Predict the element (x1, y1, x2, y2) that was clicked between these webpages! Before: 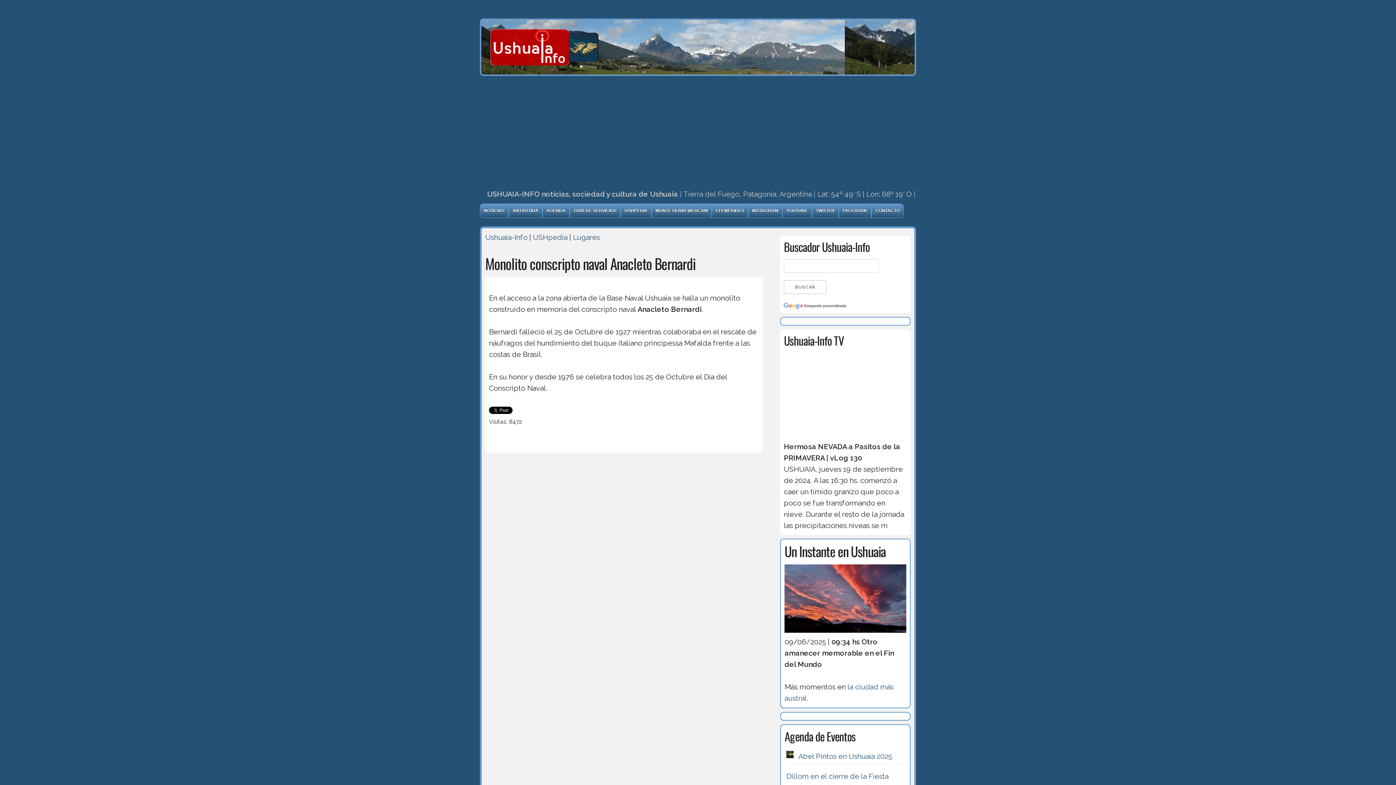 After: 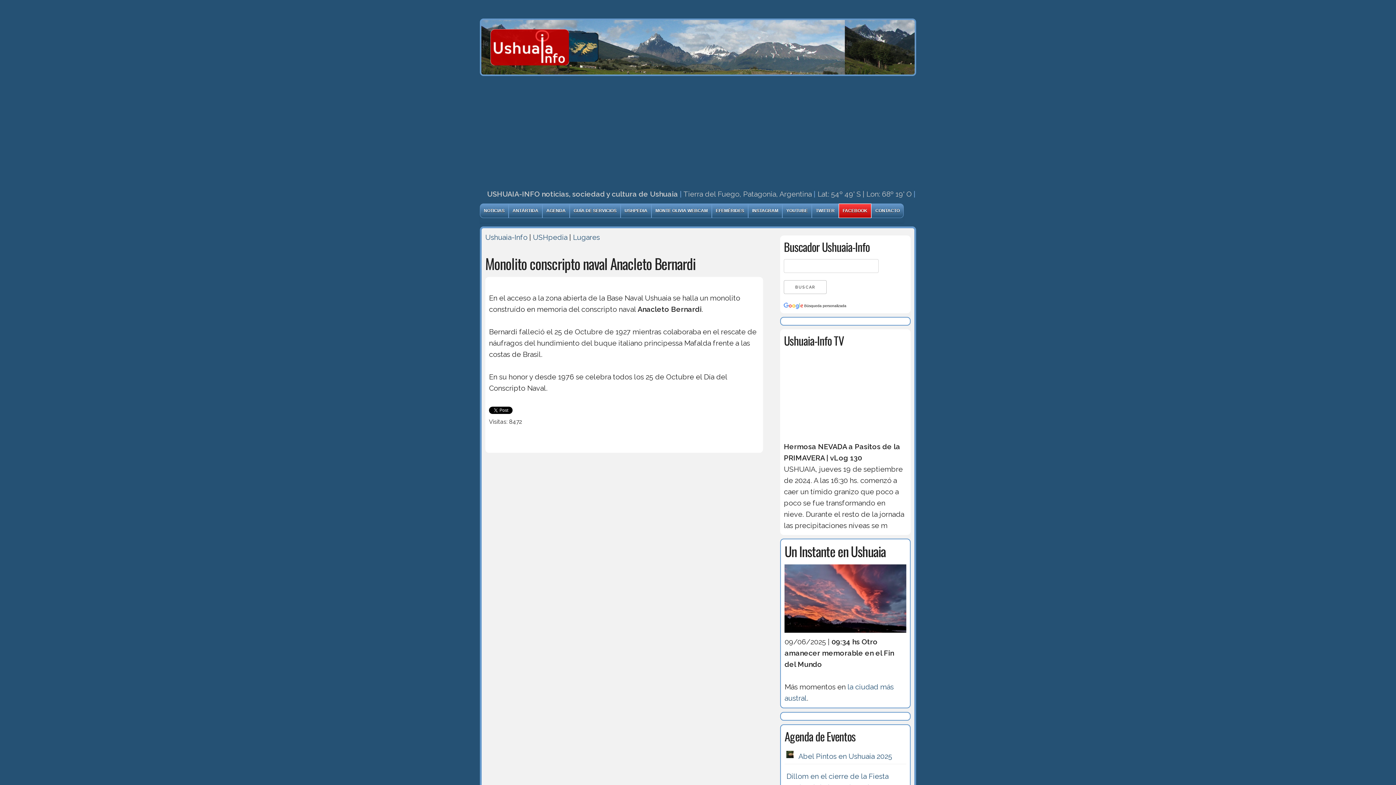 Action: label: FACEBOOK bbox: (839, 204, 871, 217)